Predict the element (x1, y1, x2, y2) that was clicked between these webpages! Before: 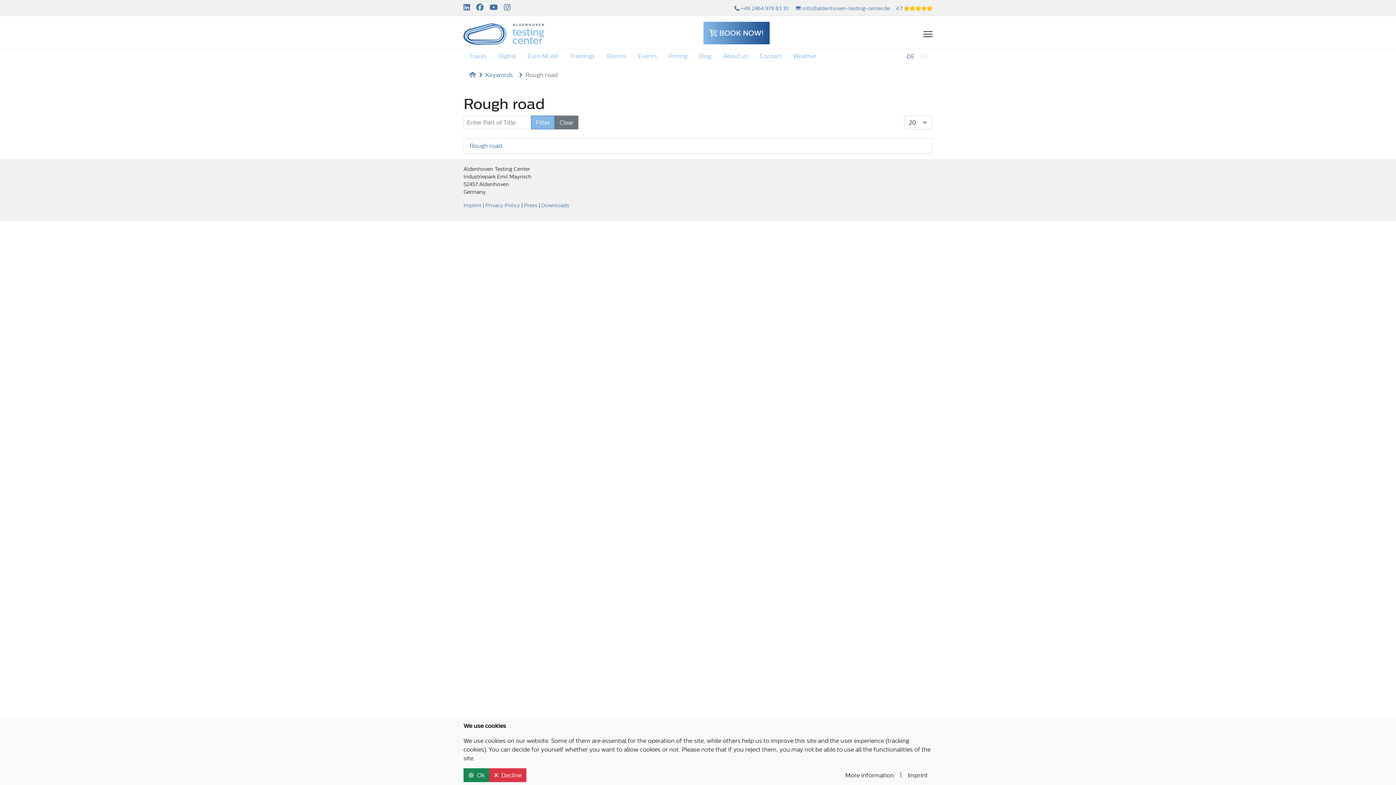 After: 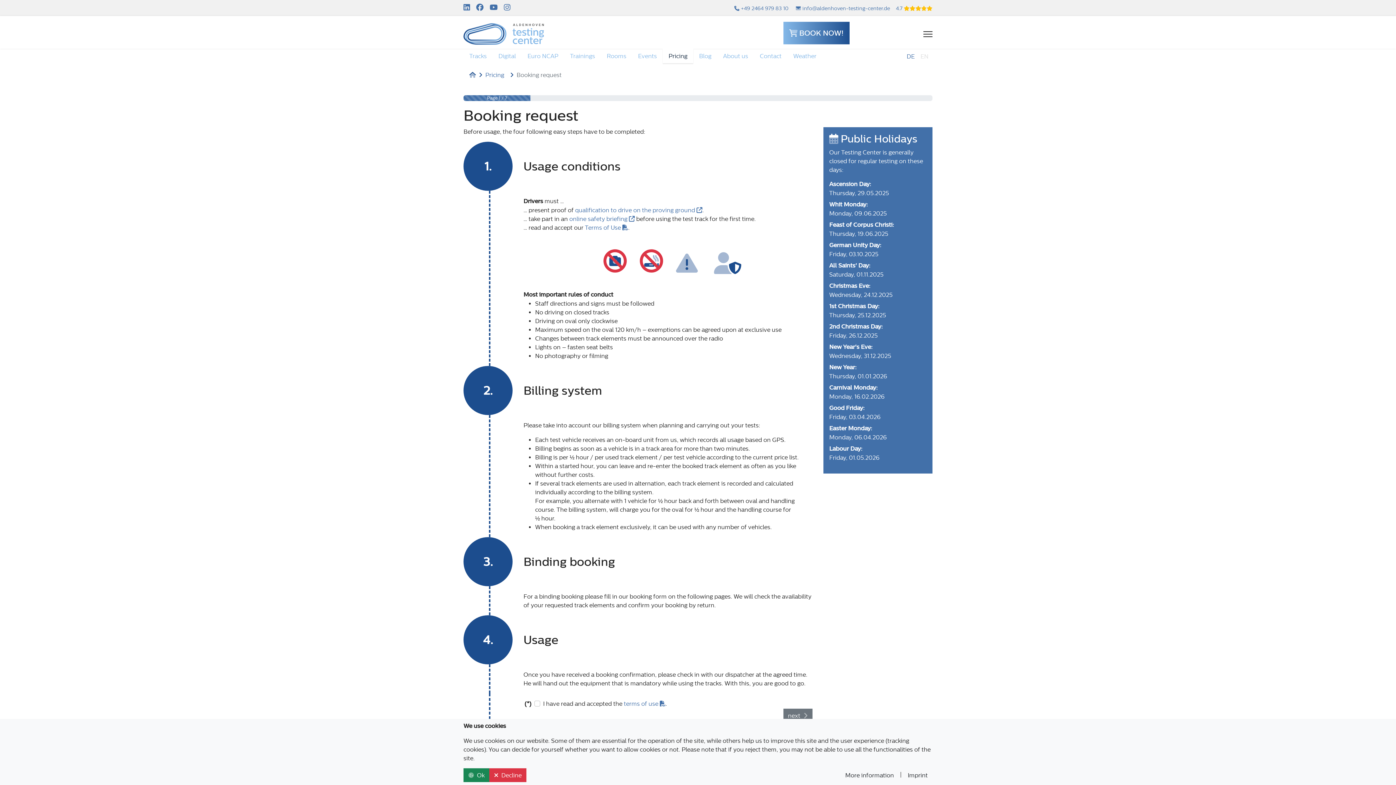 Action: bbox: (703, 21, 769, 44) label:  BOOK NOW!